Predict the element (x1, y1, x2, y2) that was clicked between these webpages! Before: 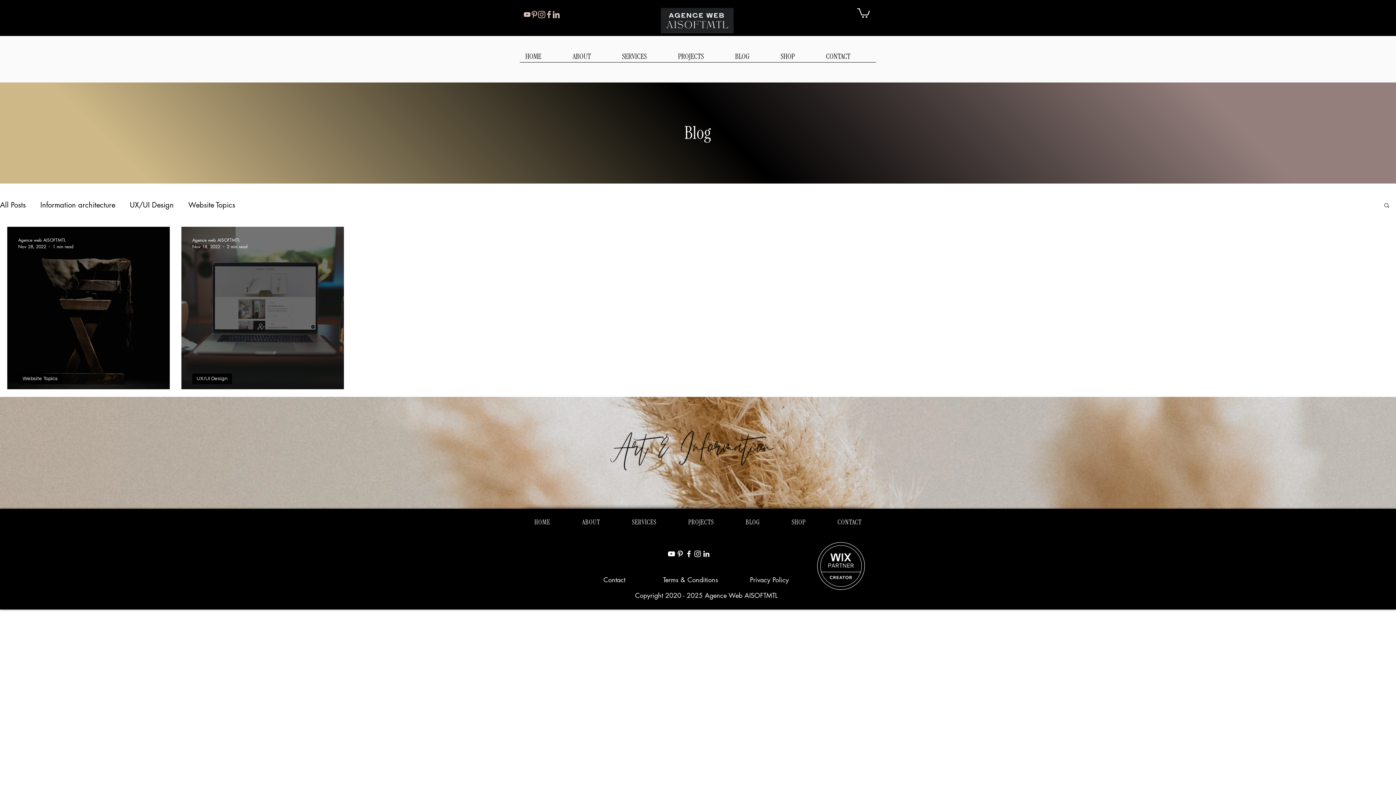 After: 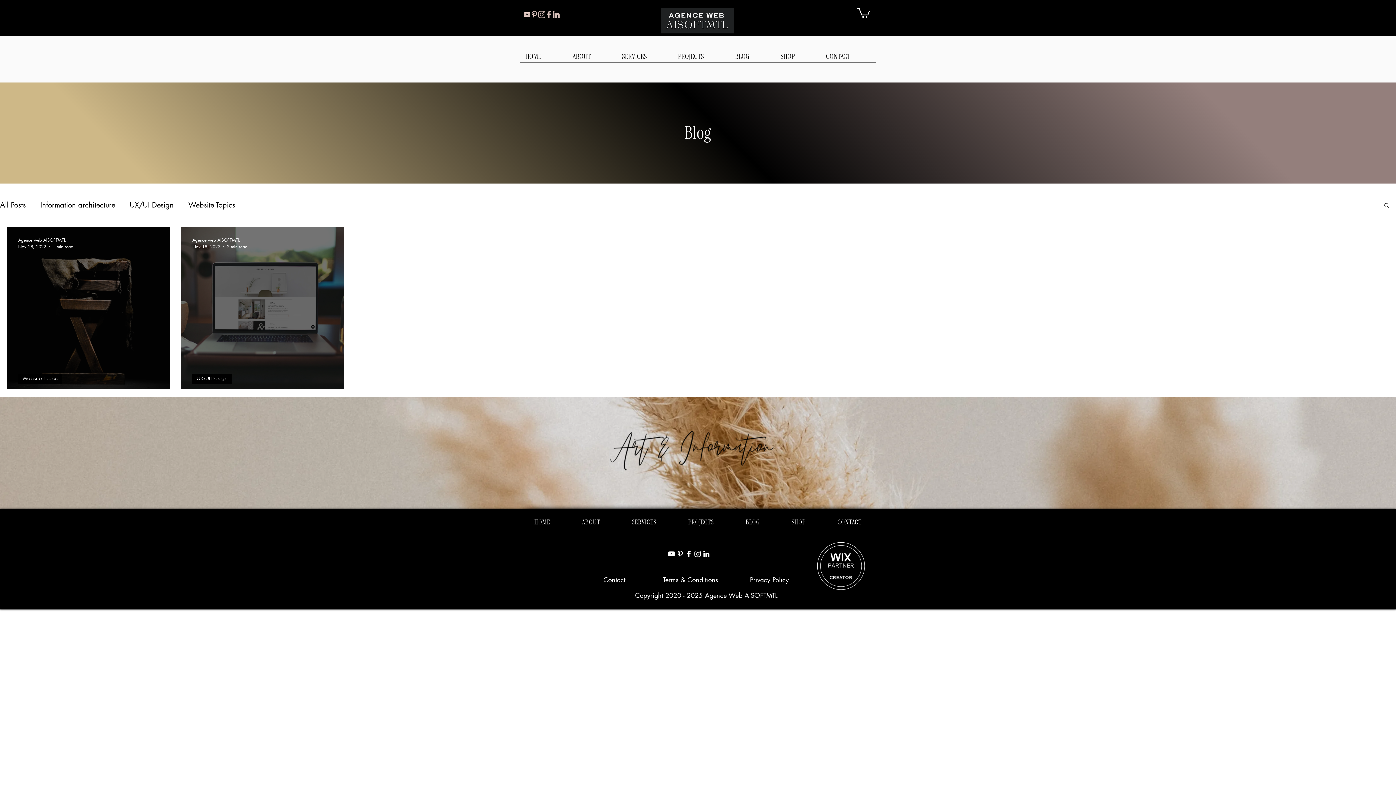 Action: bbox: (705, 591, 780, 600) label: Agence Web AISOFTMTL 